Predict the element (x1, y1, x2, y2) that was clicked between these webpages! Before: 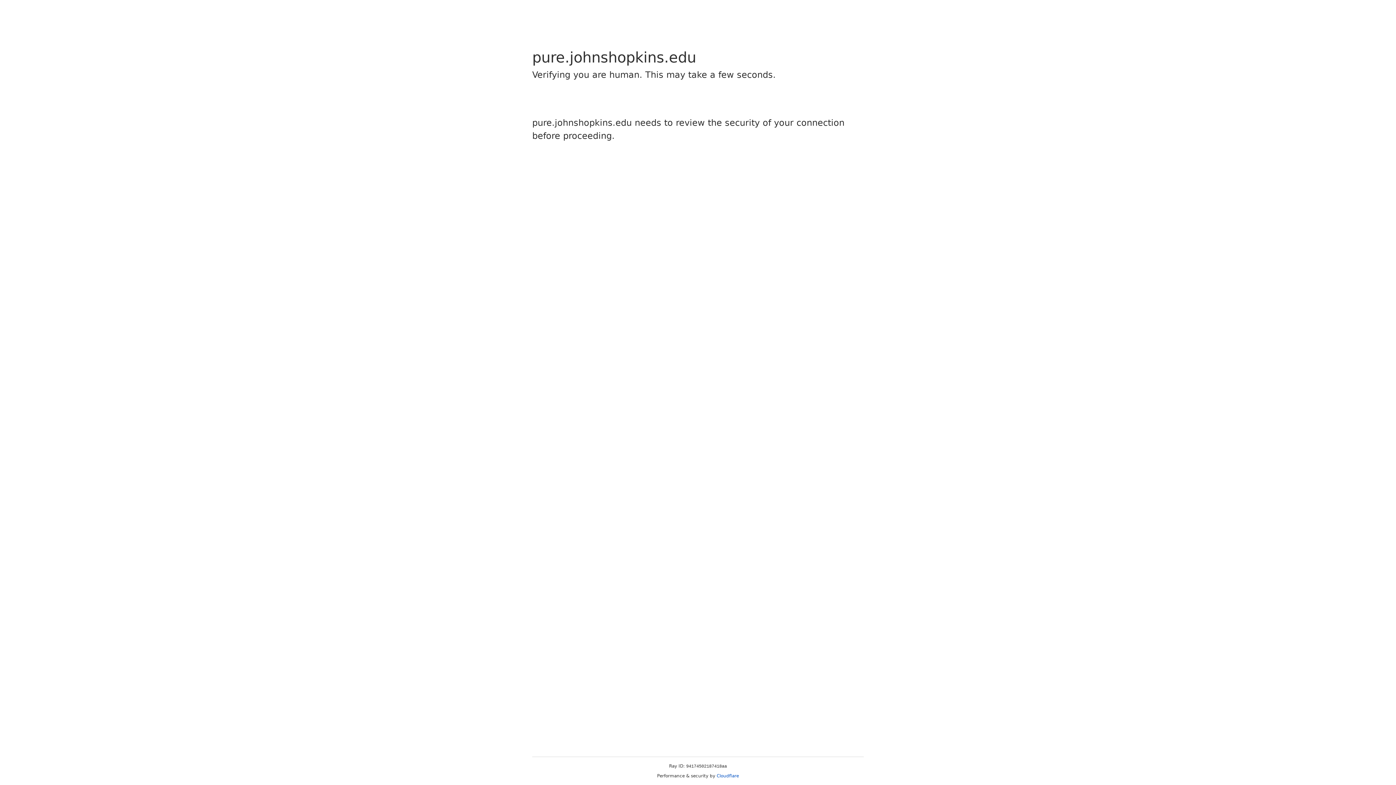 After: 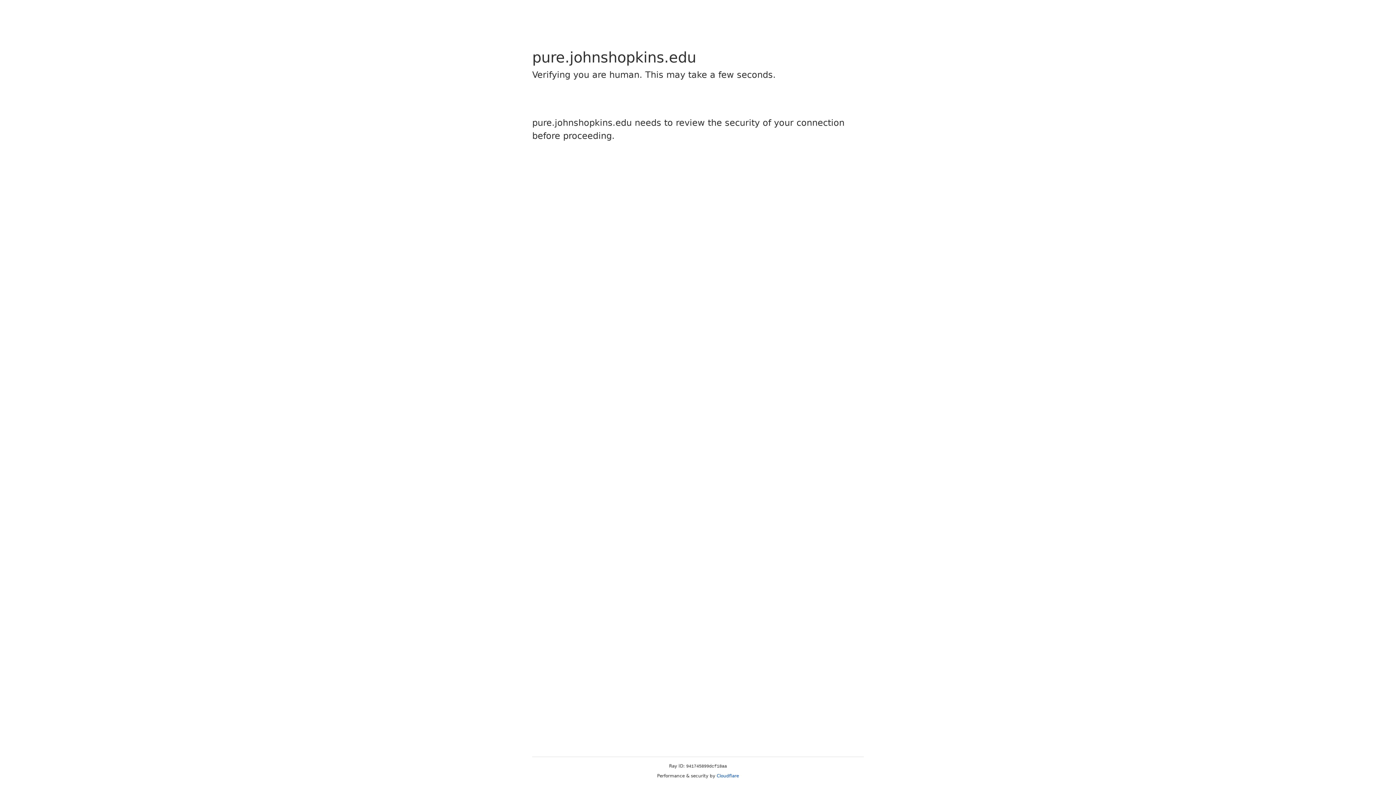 Action: bbox: (716, 773, 739, 778) label: Cloudflare